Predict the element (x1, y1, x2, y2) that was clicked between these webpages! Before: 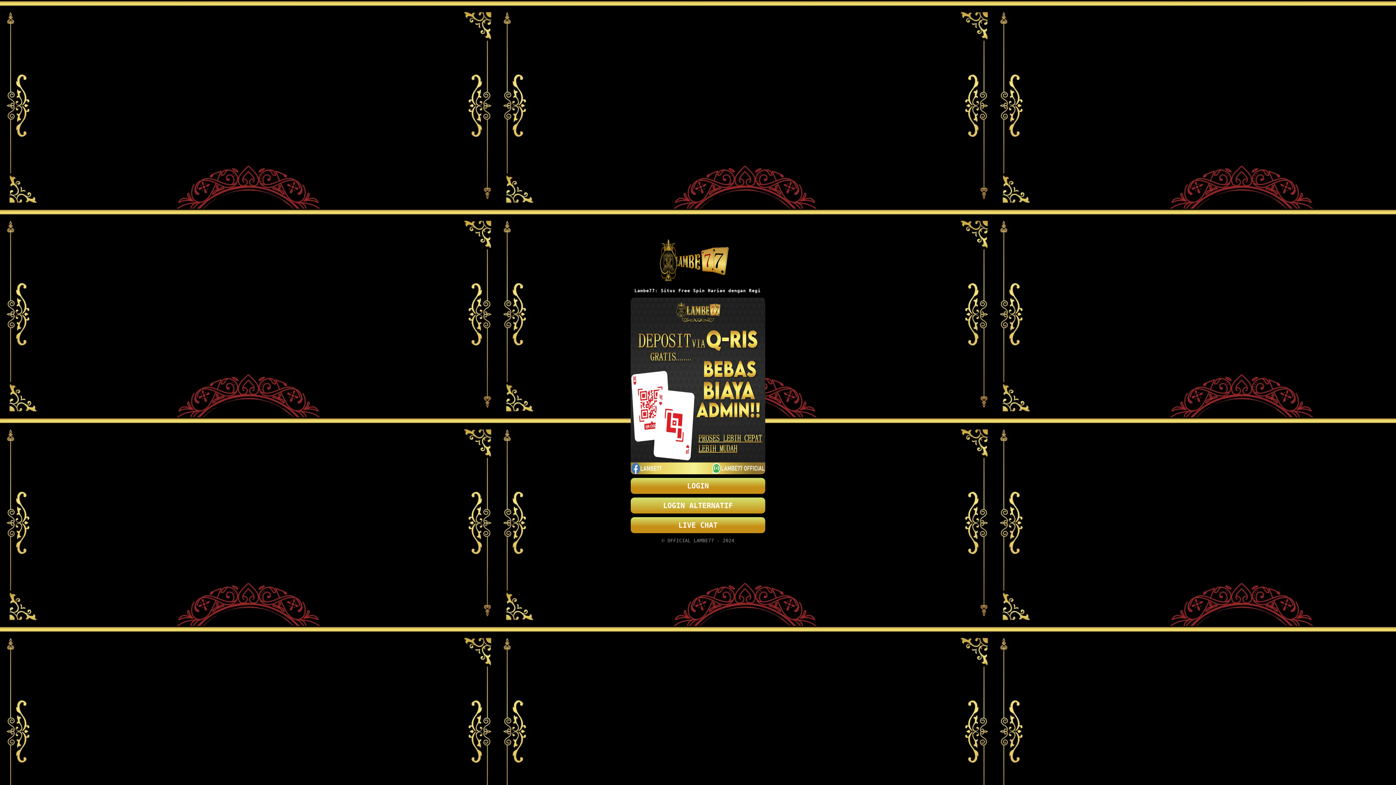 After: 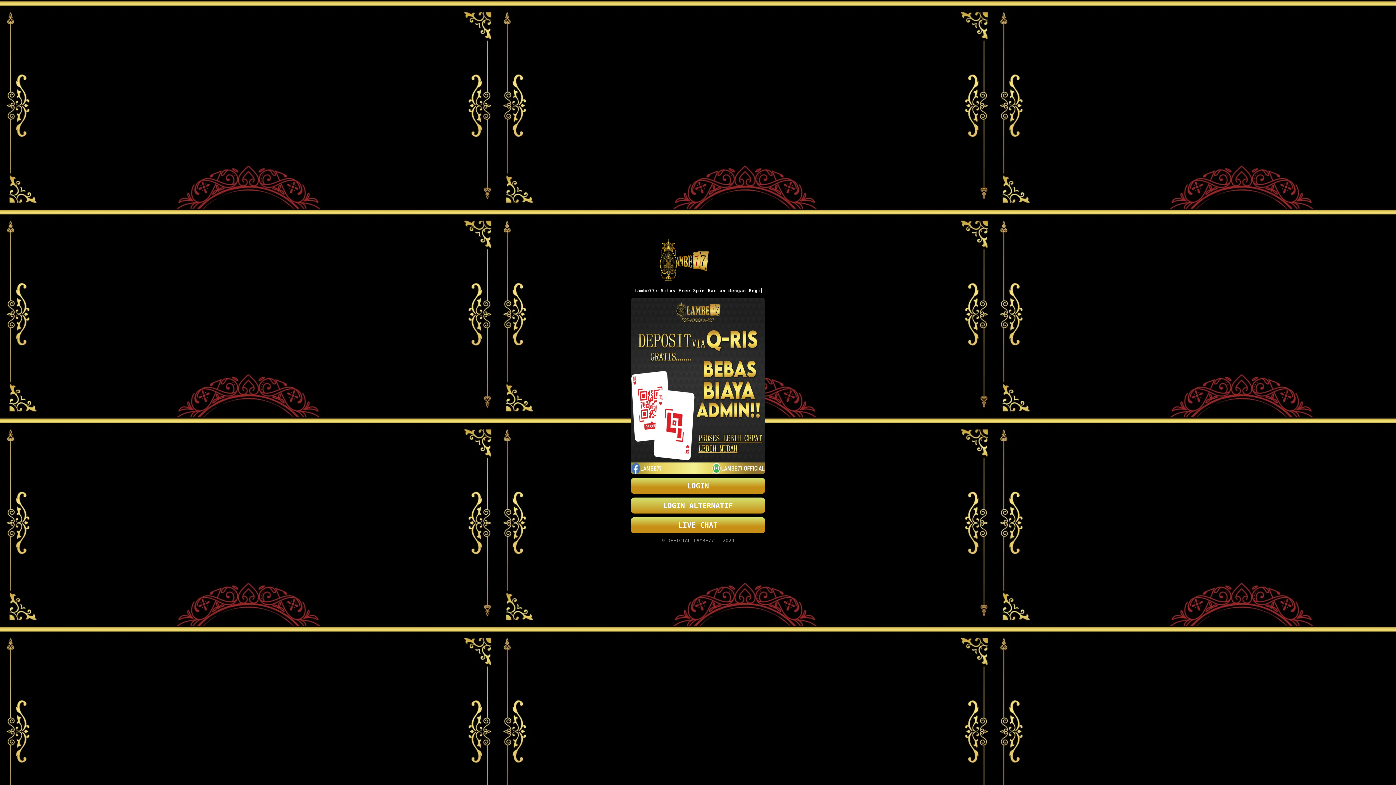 Action: label: LOGIN bbox: (630, 478, 765, 494)